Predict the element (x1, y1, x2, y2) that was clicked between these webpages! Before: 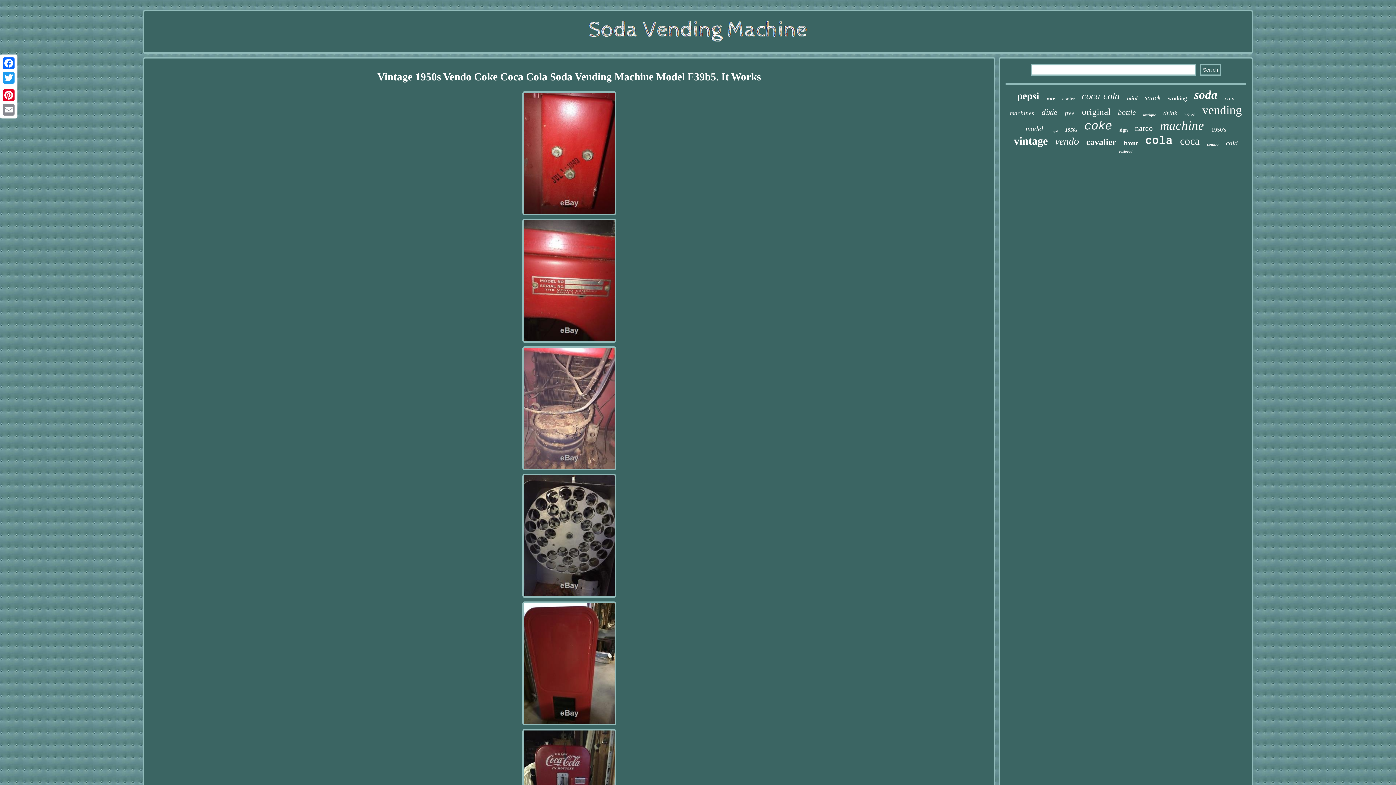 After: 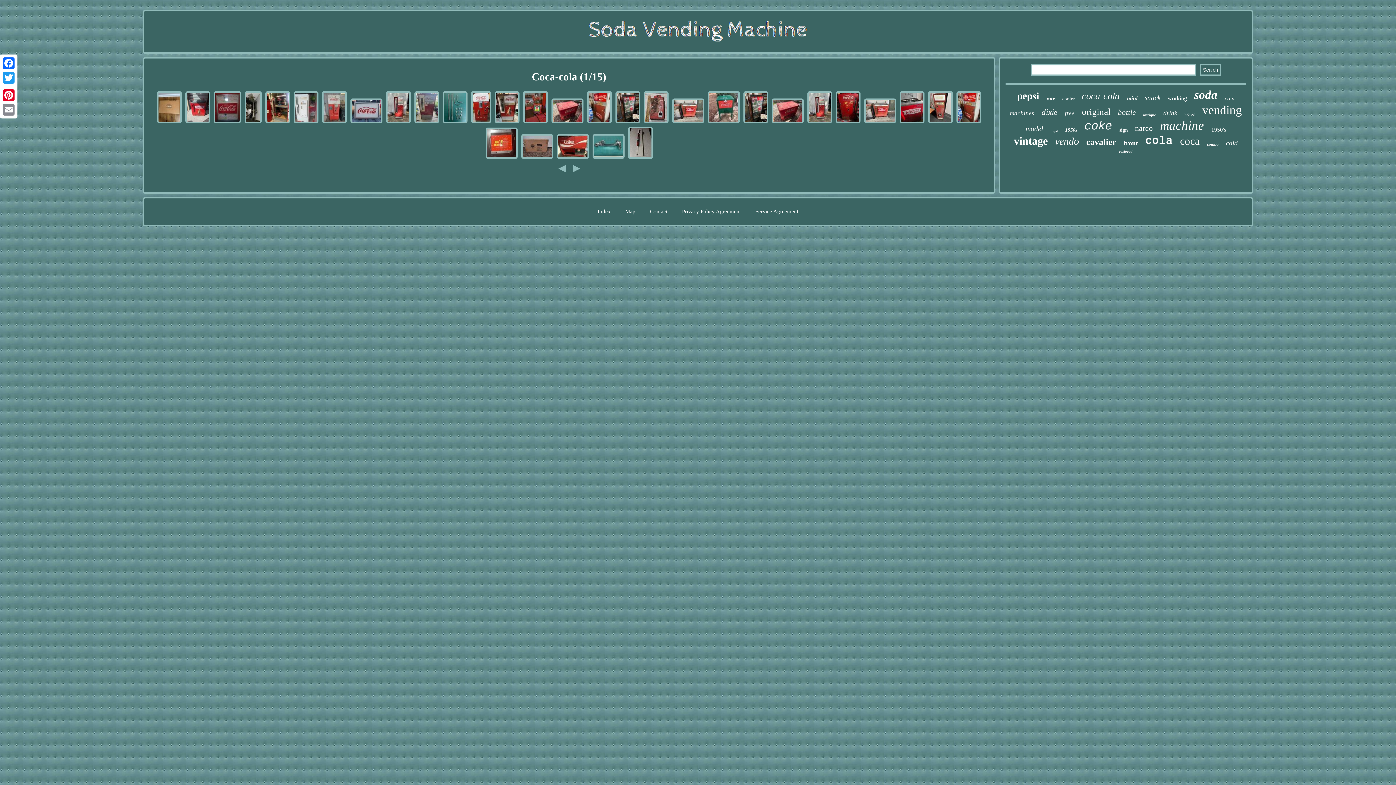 Action: bbox: (1082, 90, 1120, 101) label: coca-cola